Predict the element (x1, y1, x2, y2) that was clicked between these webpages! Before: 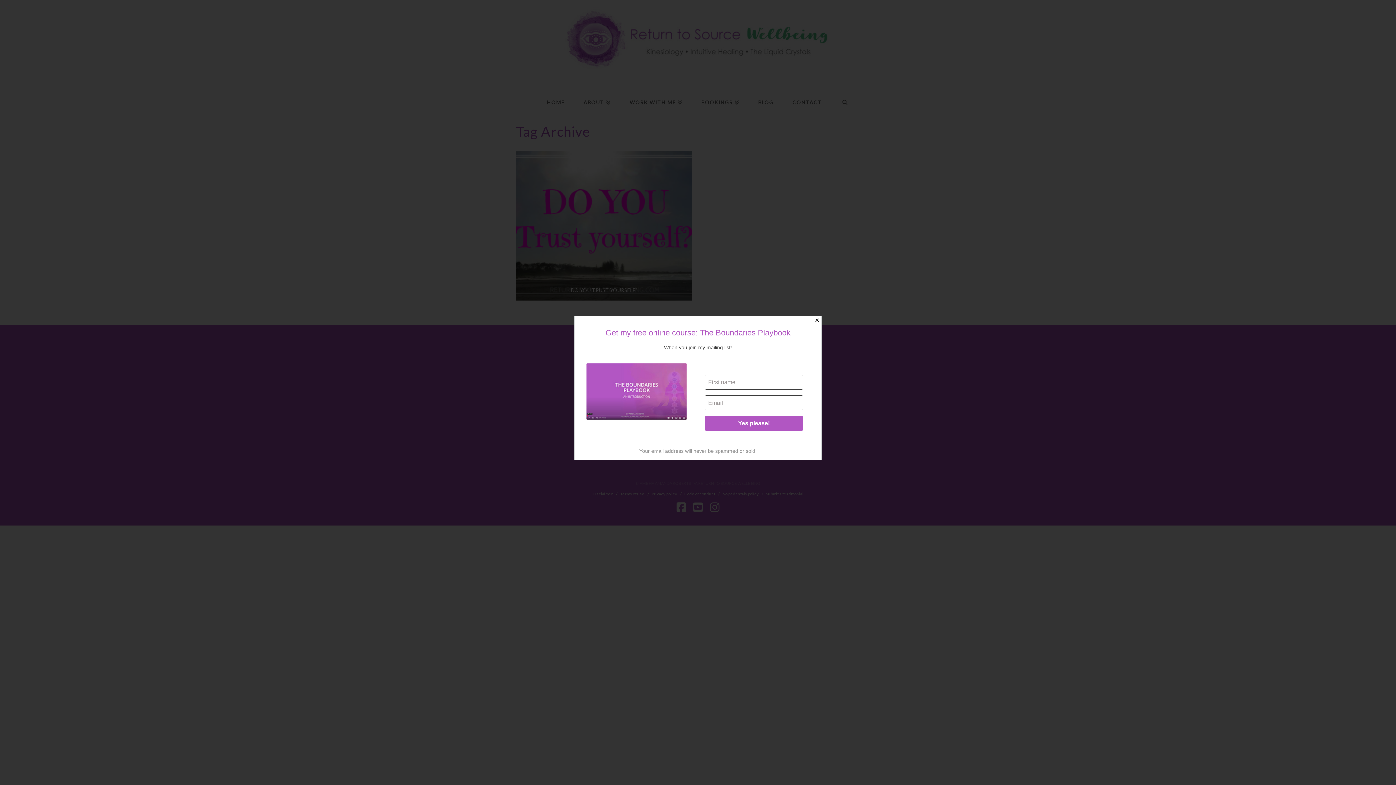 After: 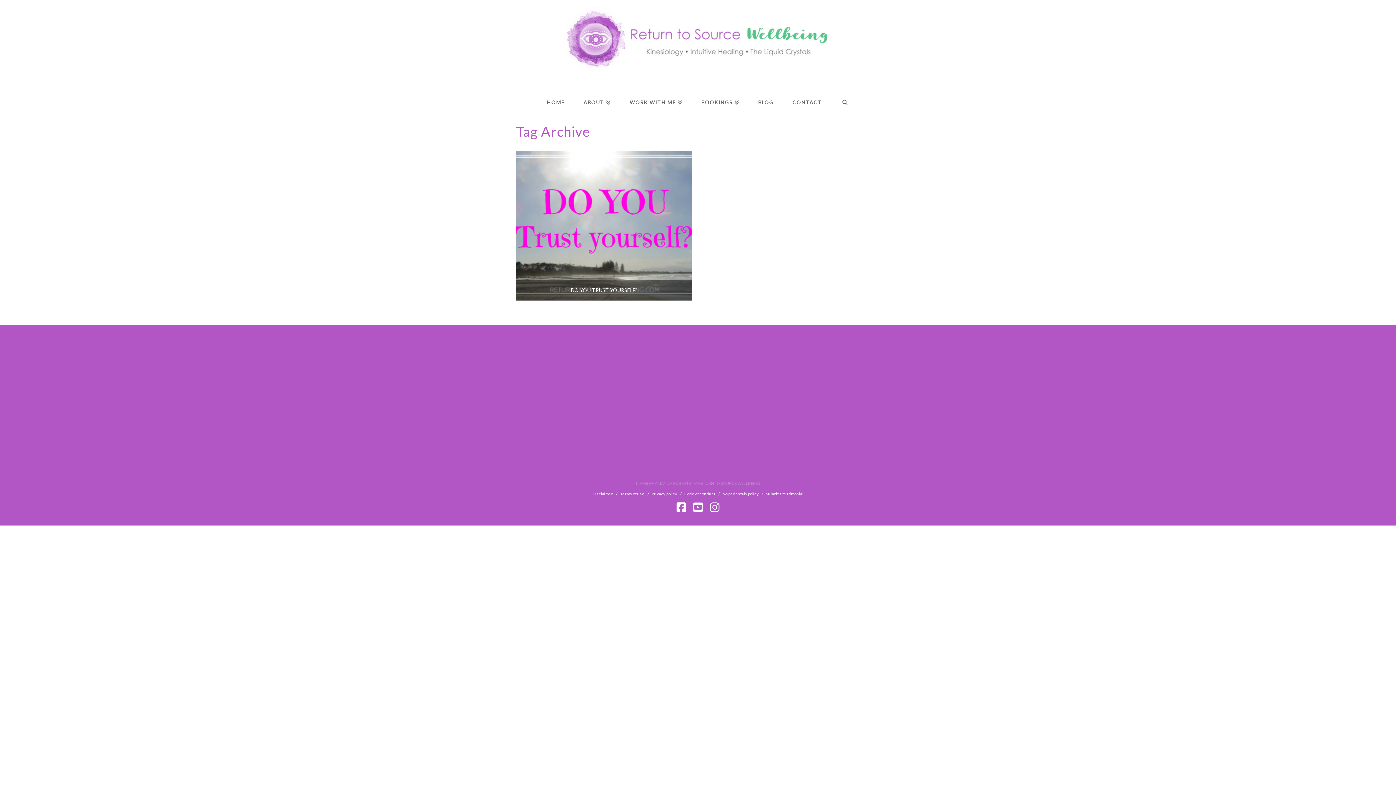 Action: label: Close bbox: (812, 316, 821, 325)